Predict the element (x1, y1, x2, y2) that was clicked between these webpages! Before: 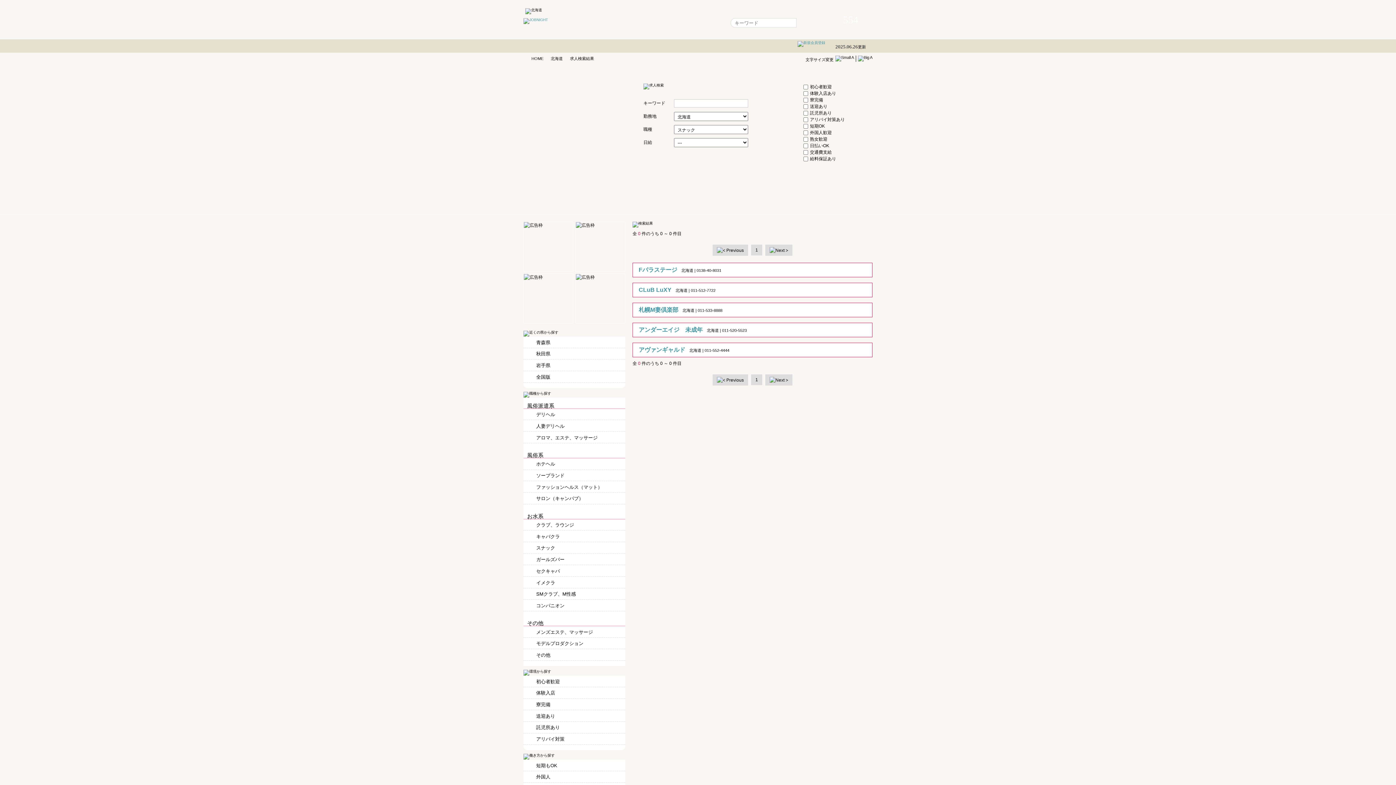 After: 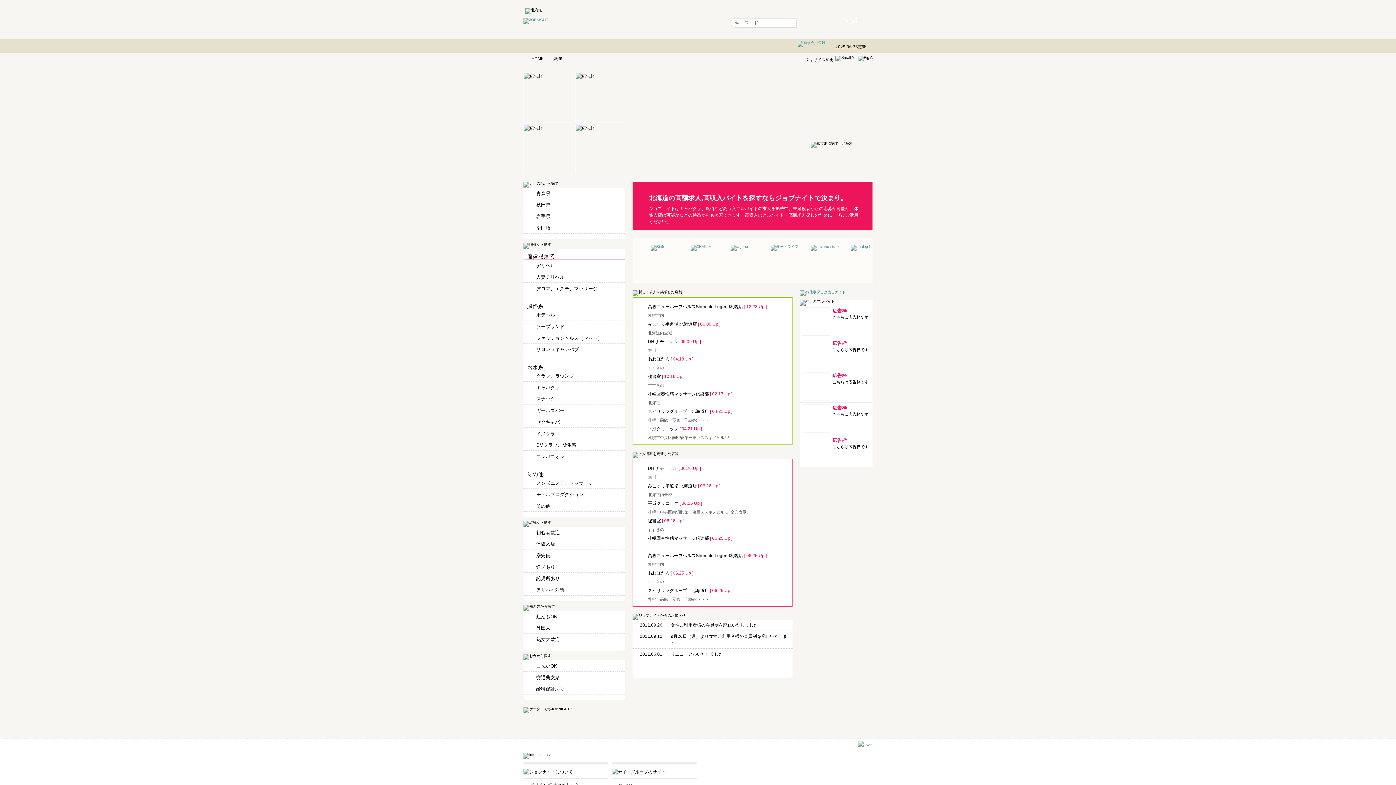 Action: bbox: (523, 17, 548, 21)